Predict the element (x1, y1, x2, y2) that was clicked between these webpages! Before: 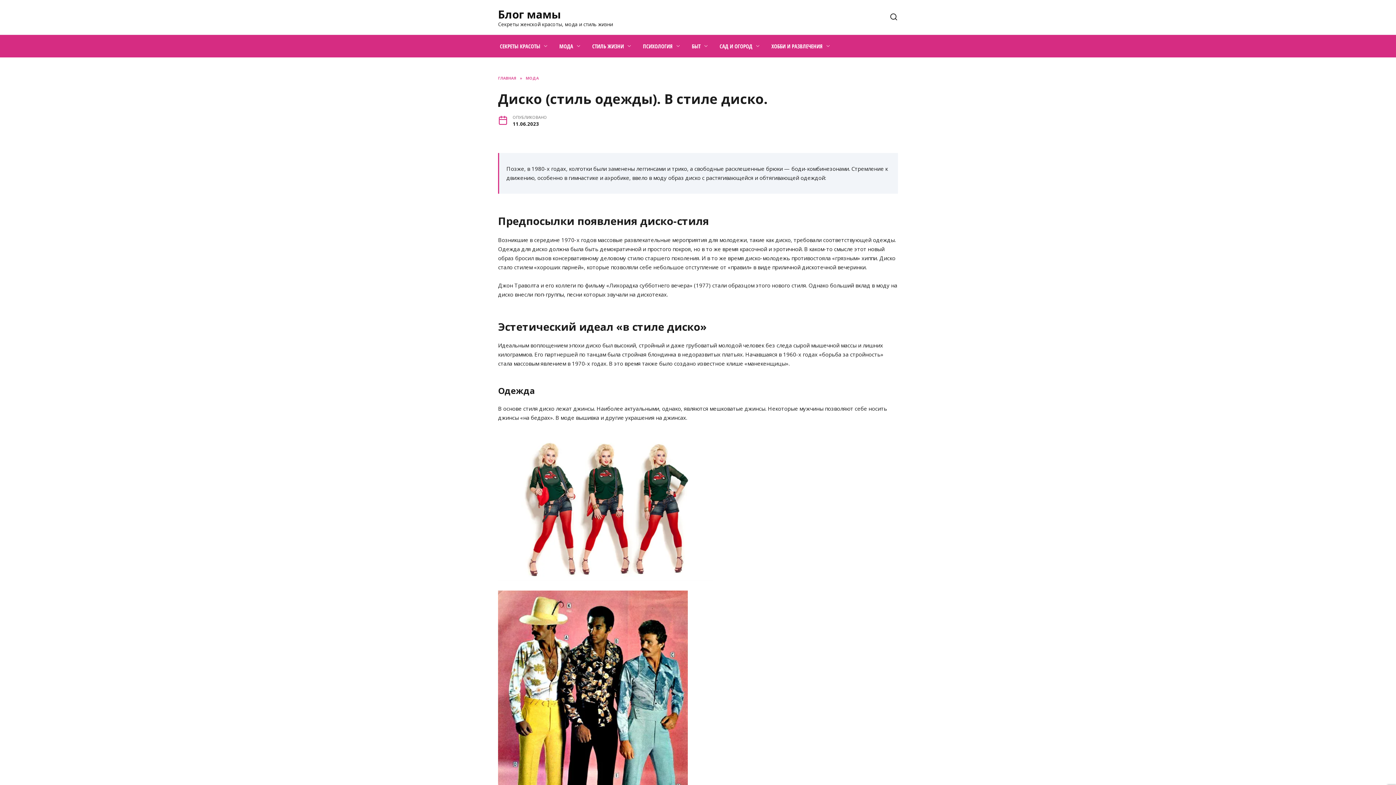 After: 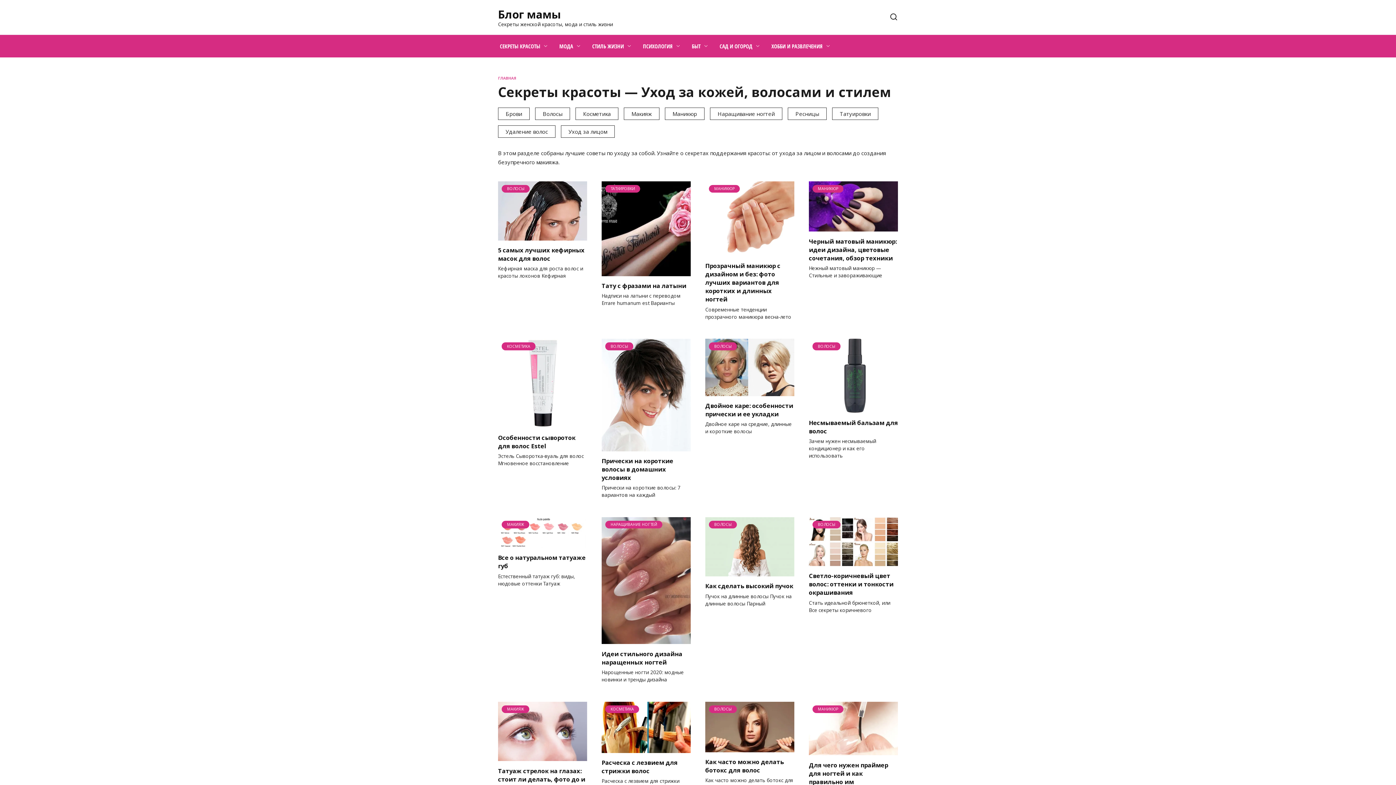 Action: label: СЕКРЕТЫ КРАСОТЫ bbox: (494, 34, 554, 57)